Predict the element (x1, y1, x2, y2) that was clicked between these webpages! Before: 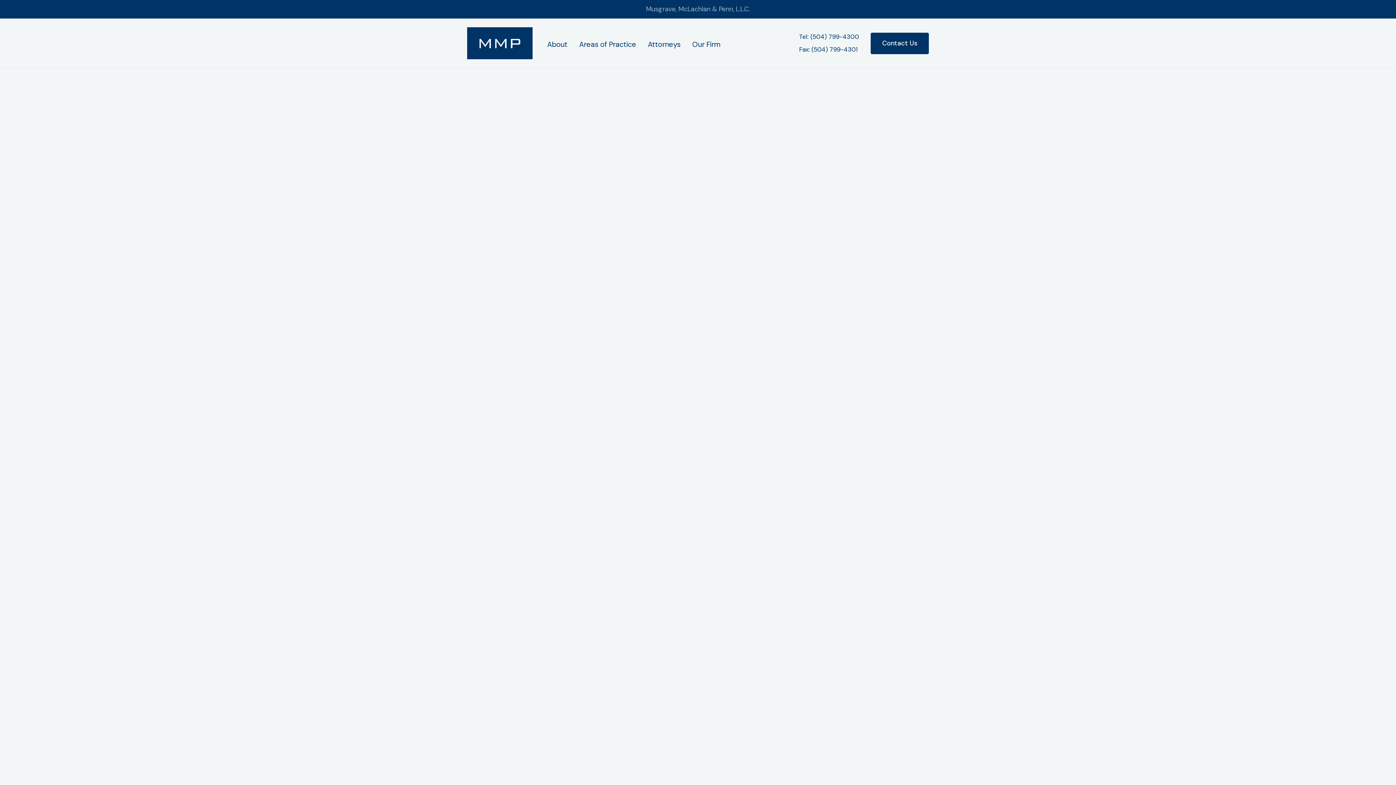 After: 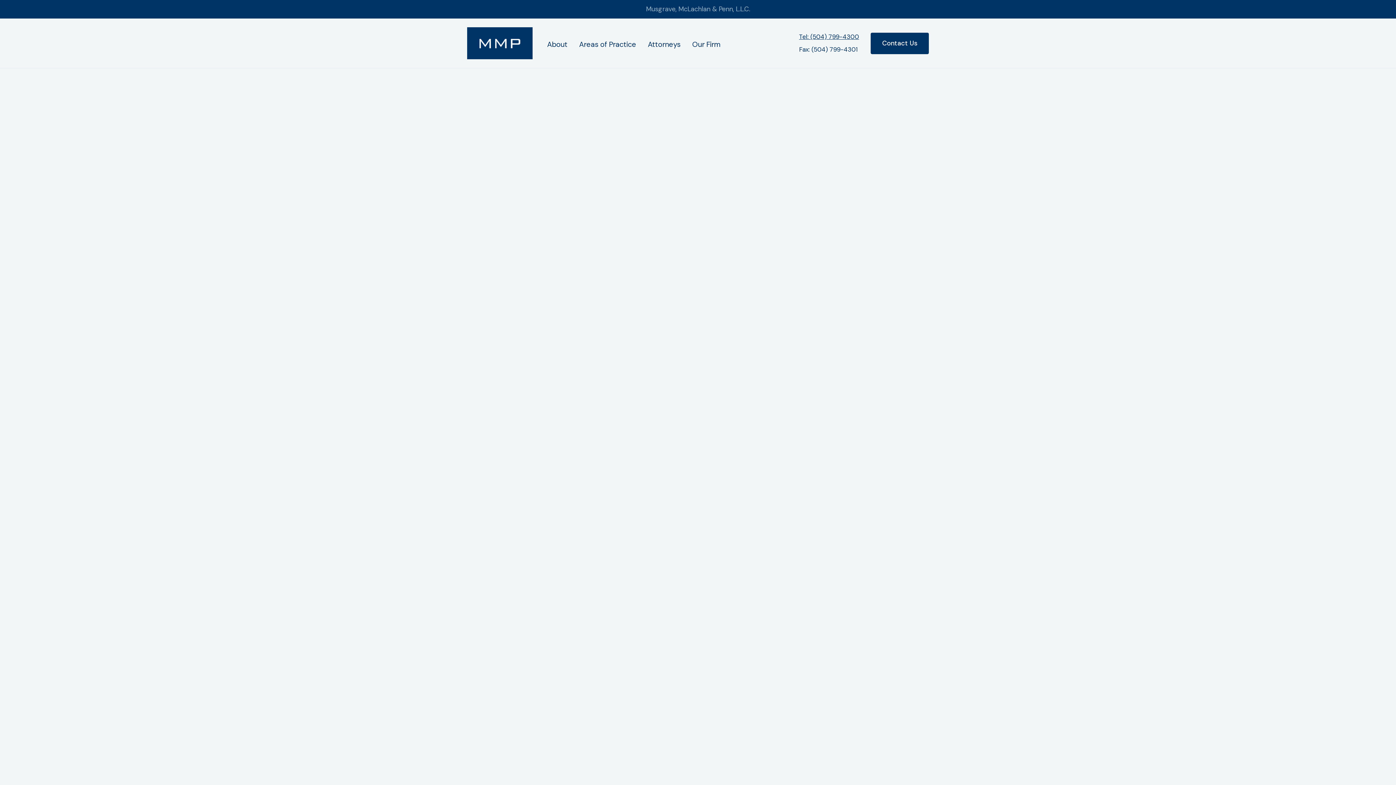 Action: bbox: (799, 32, 859, 40) label: Tel: (504) 799-4300